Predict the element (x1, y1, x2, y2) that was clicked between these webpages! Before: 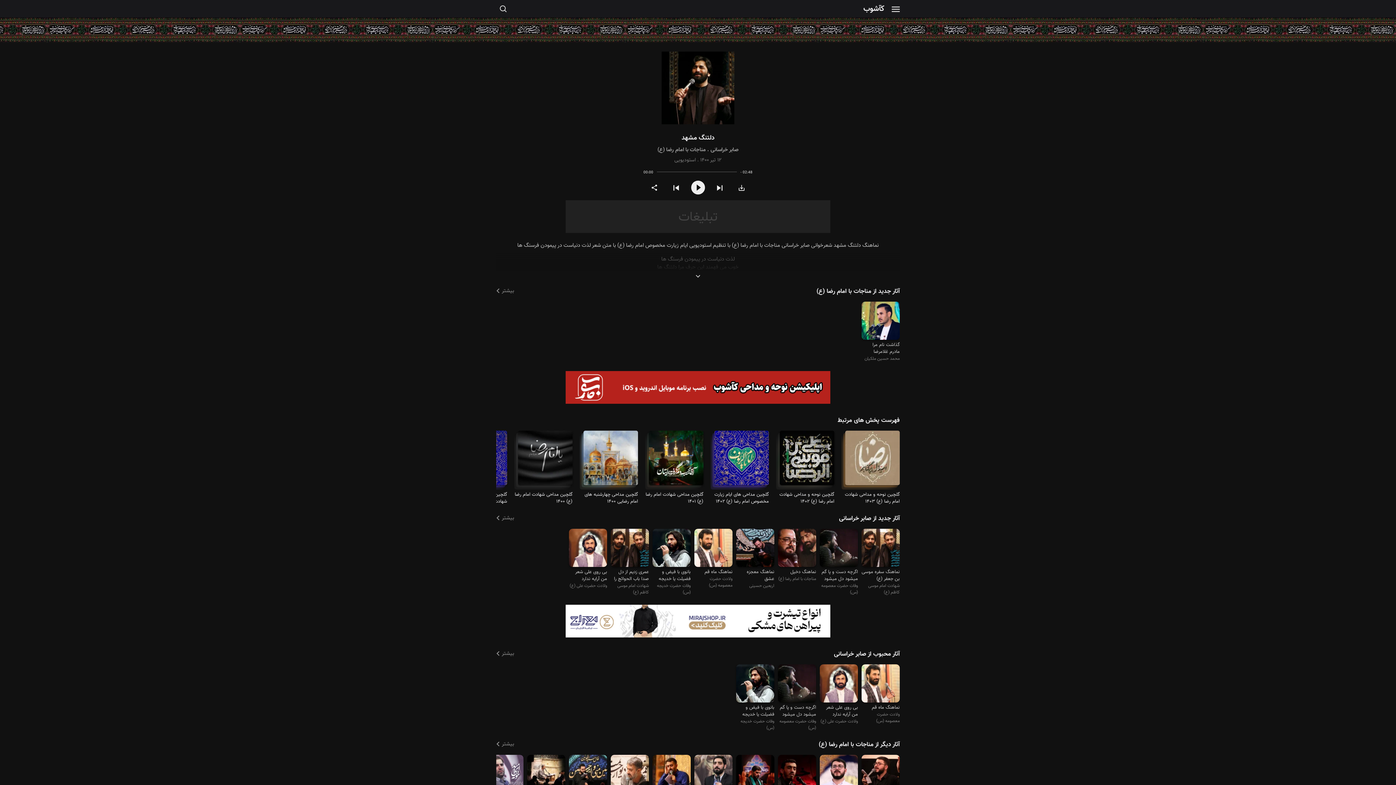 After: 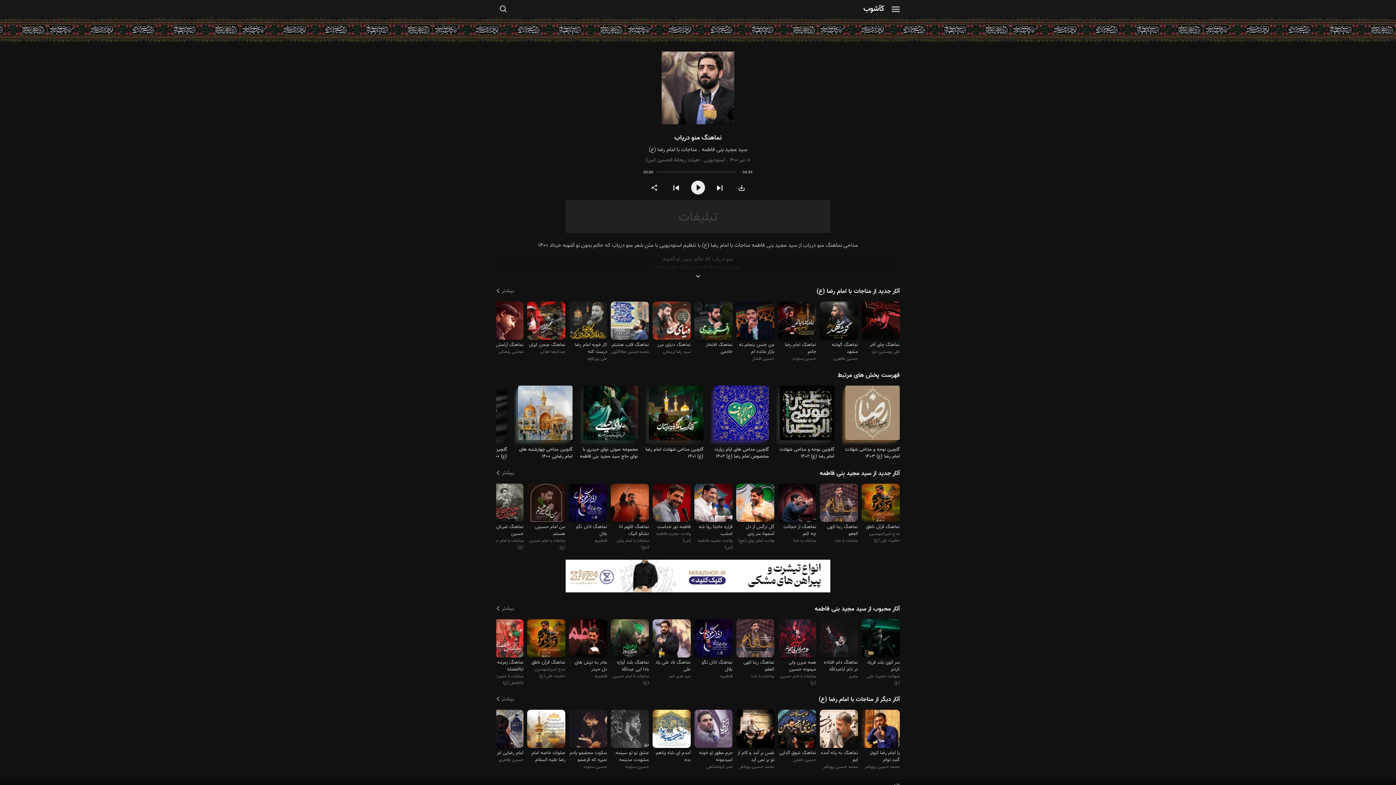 Action: bbox: (694, 770, 732, 780)